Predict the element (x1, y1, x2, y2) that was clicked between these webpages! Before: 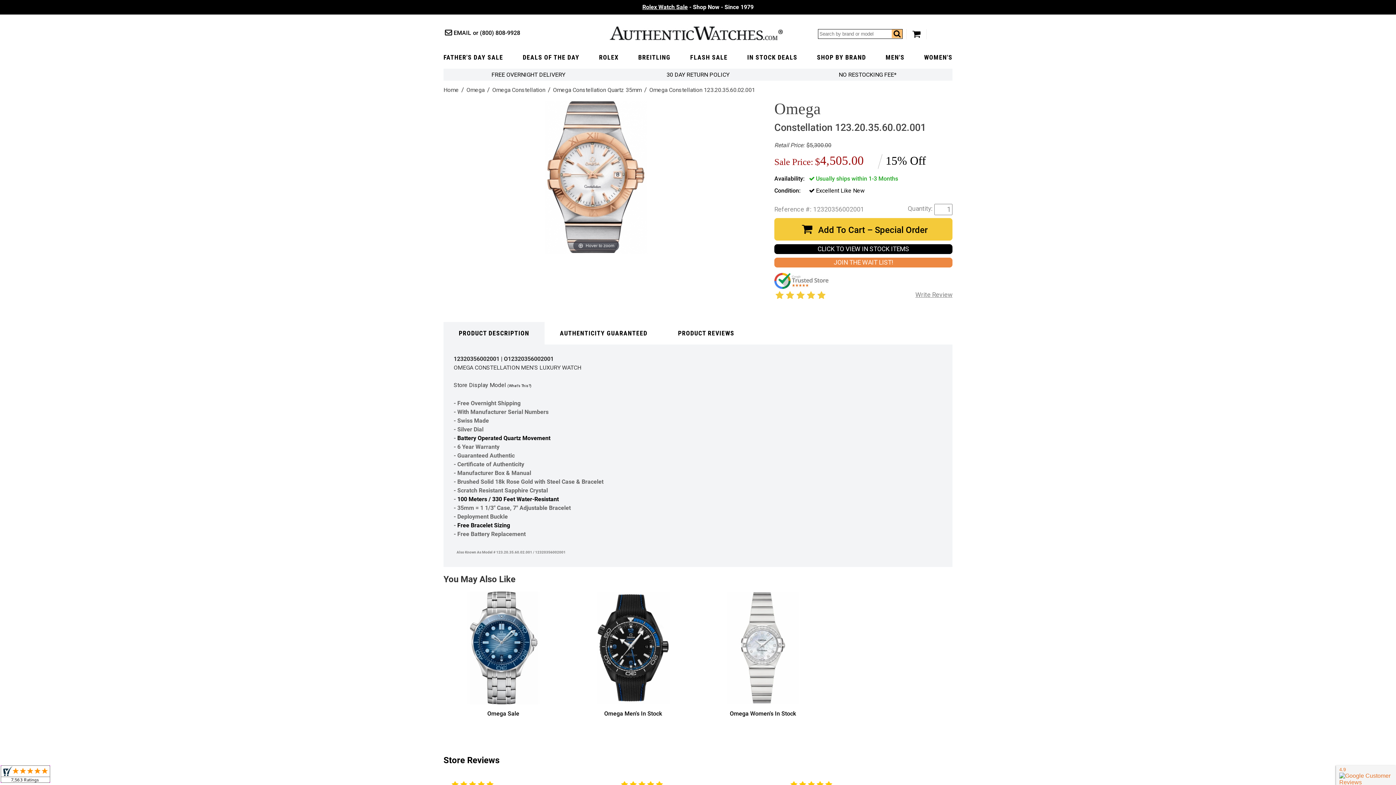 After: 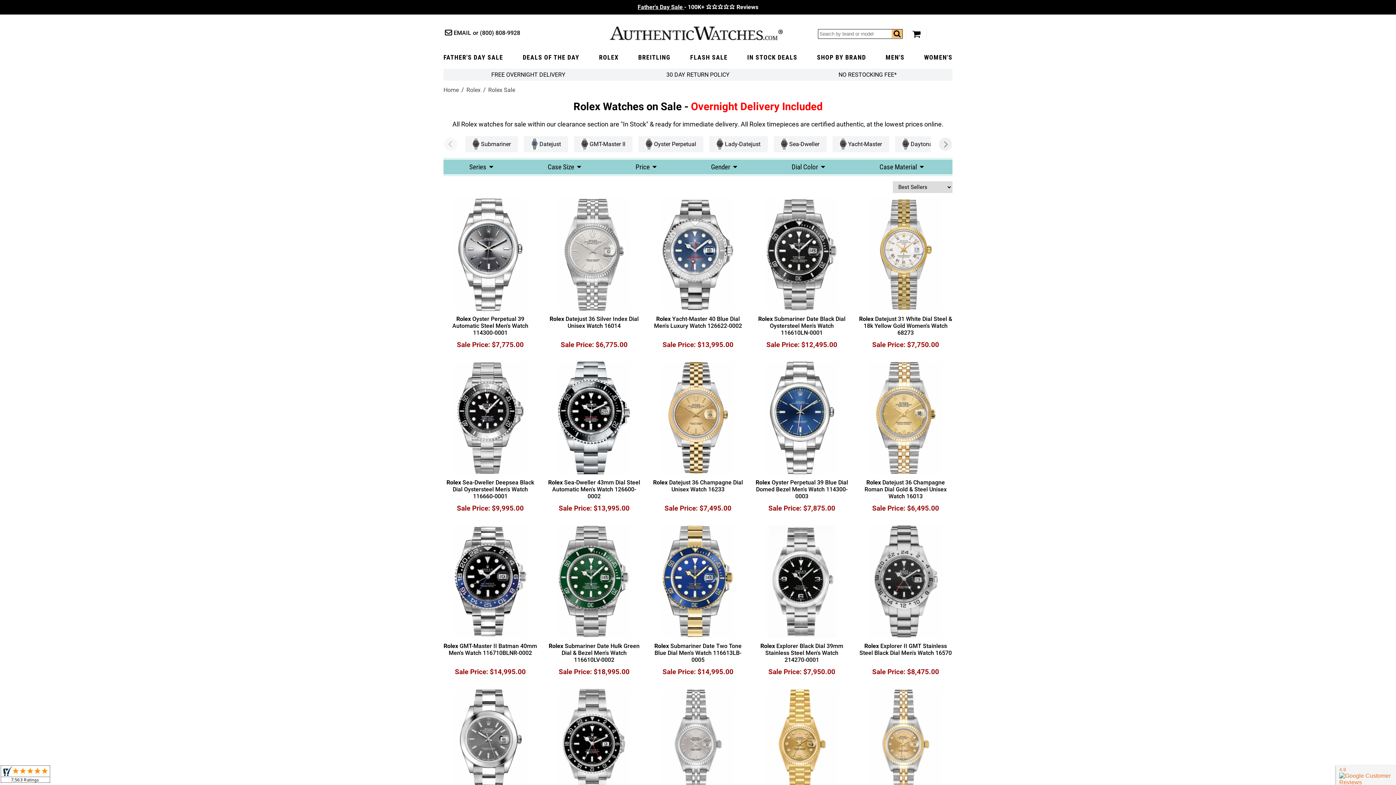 Action: label: ROLEX bbox: (599, 53, 618, 61)